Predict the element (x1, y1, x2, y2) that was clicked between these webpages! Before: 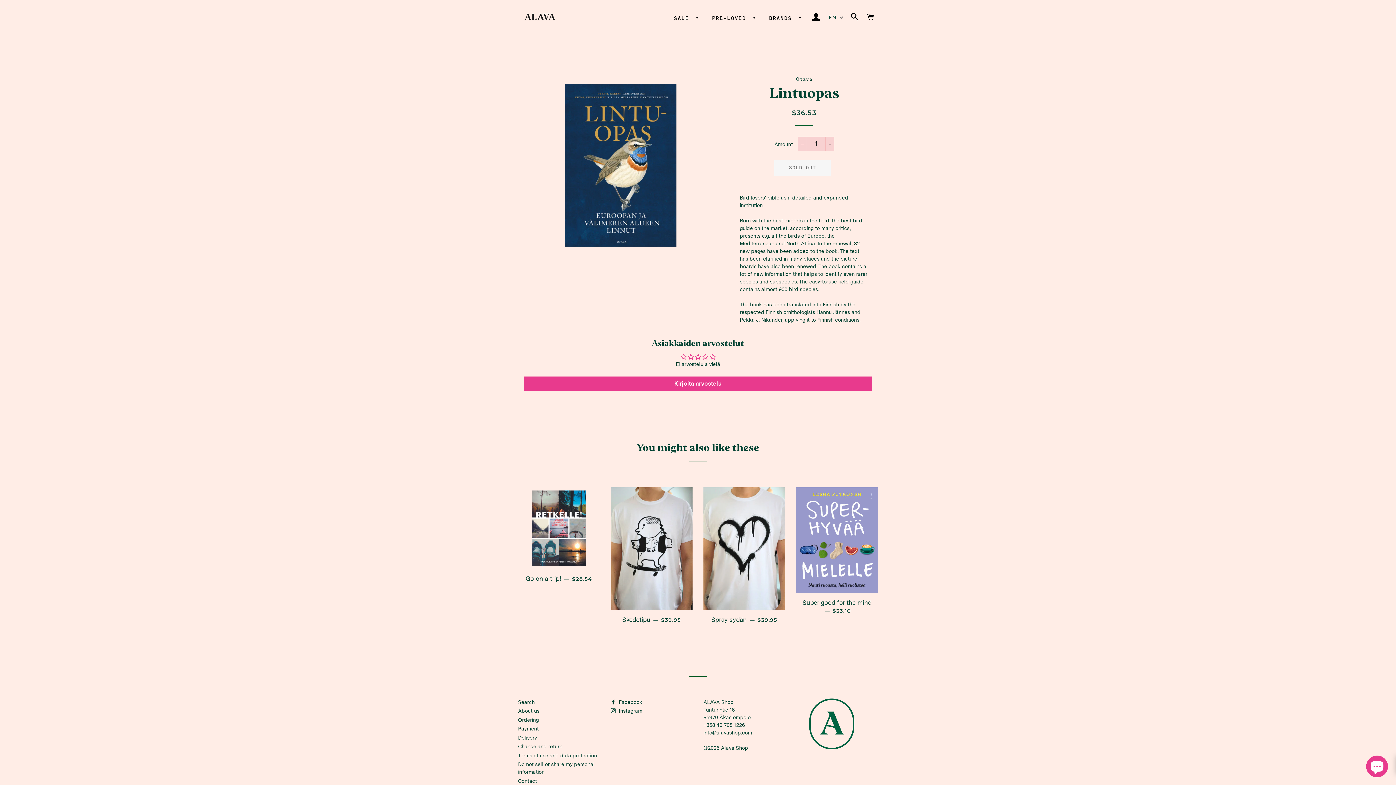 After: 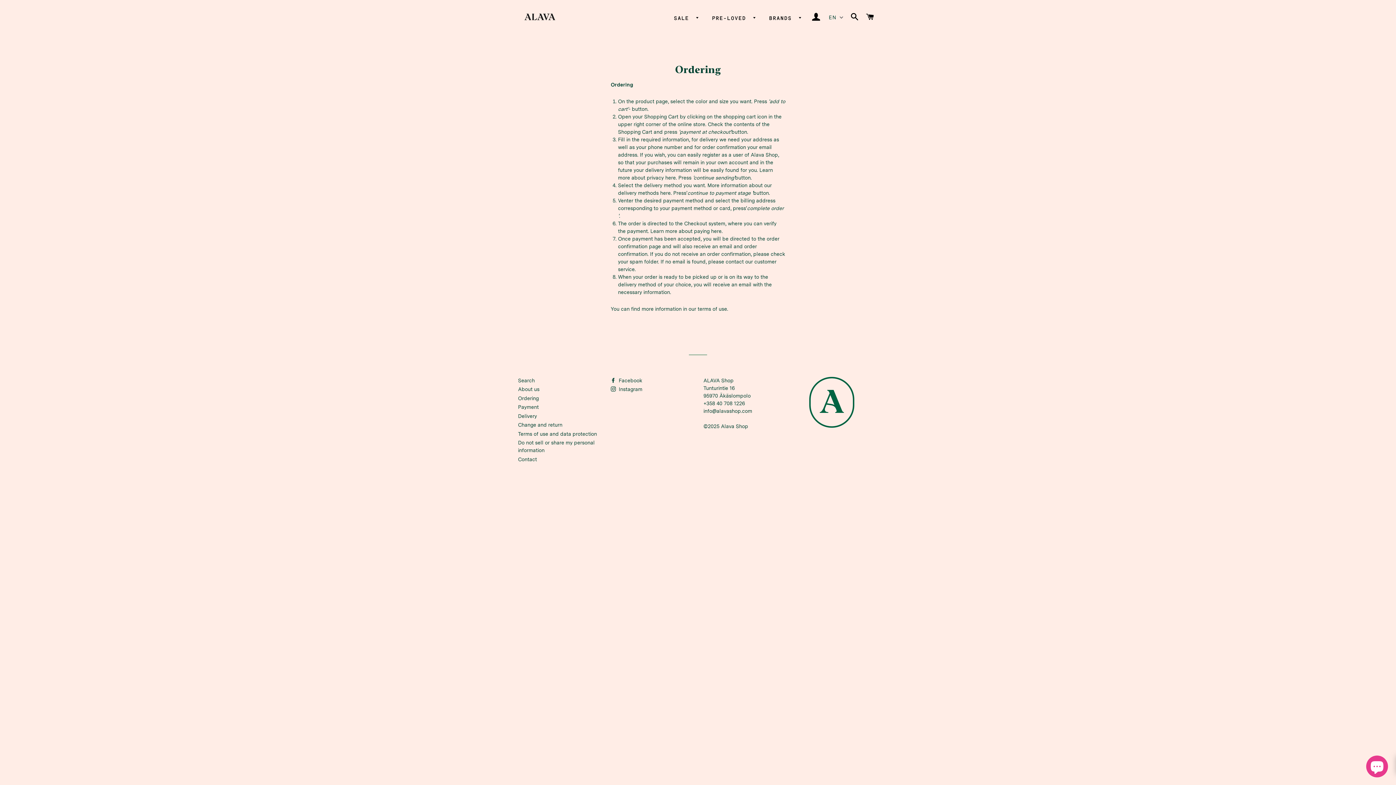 Action: label: Ordering bbox: (518, 717, 538, 723)